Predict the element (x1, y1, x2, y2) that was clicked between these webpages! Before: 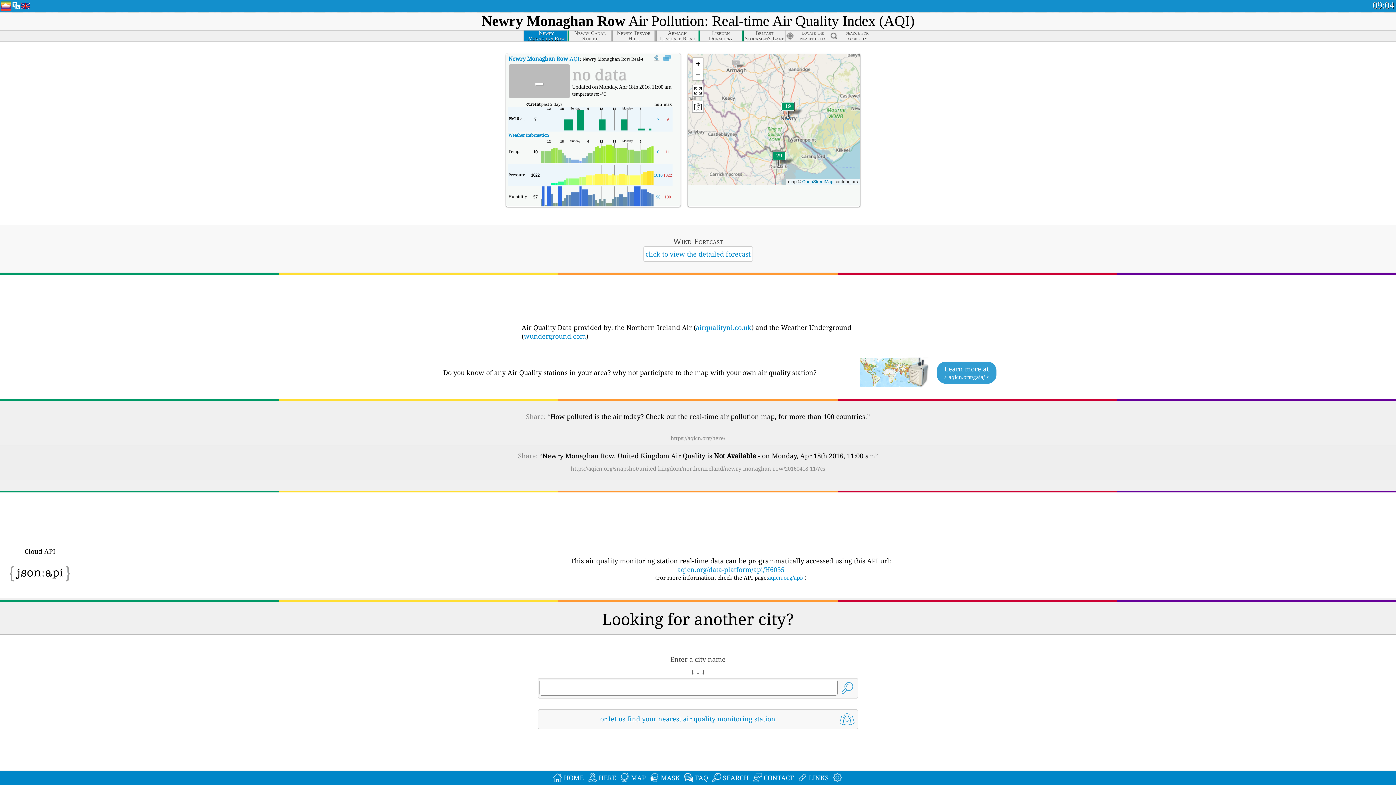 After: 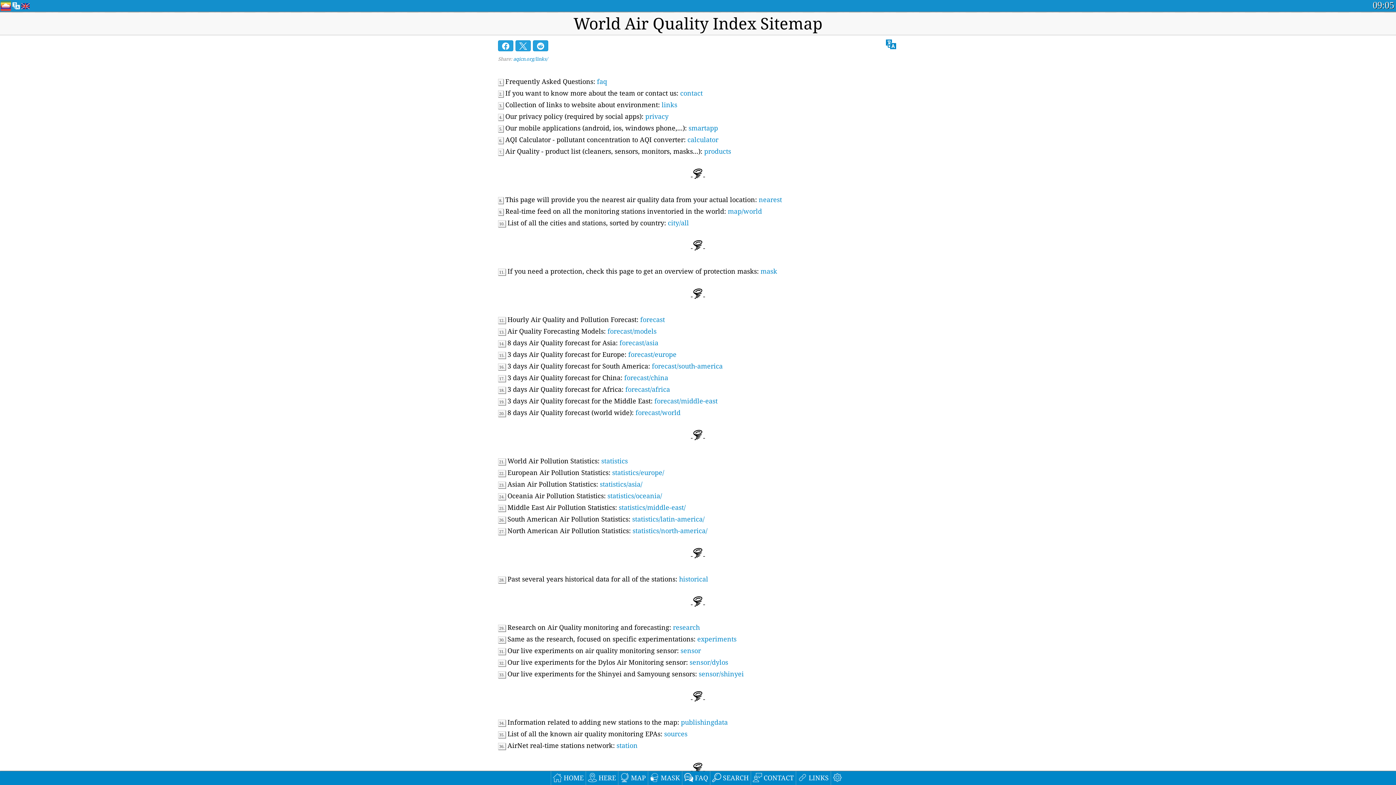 Action: label: LINKS bbox: (796, 771, 830, 785)